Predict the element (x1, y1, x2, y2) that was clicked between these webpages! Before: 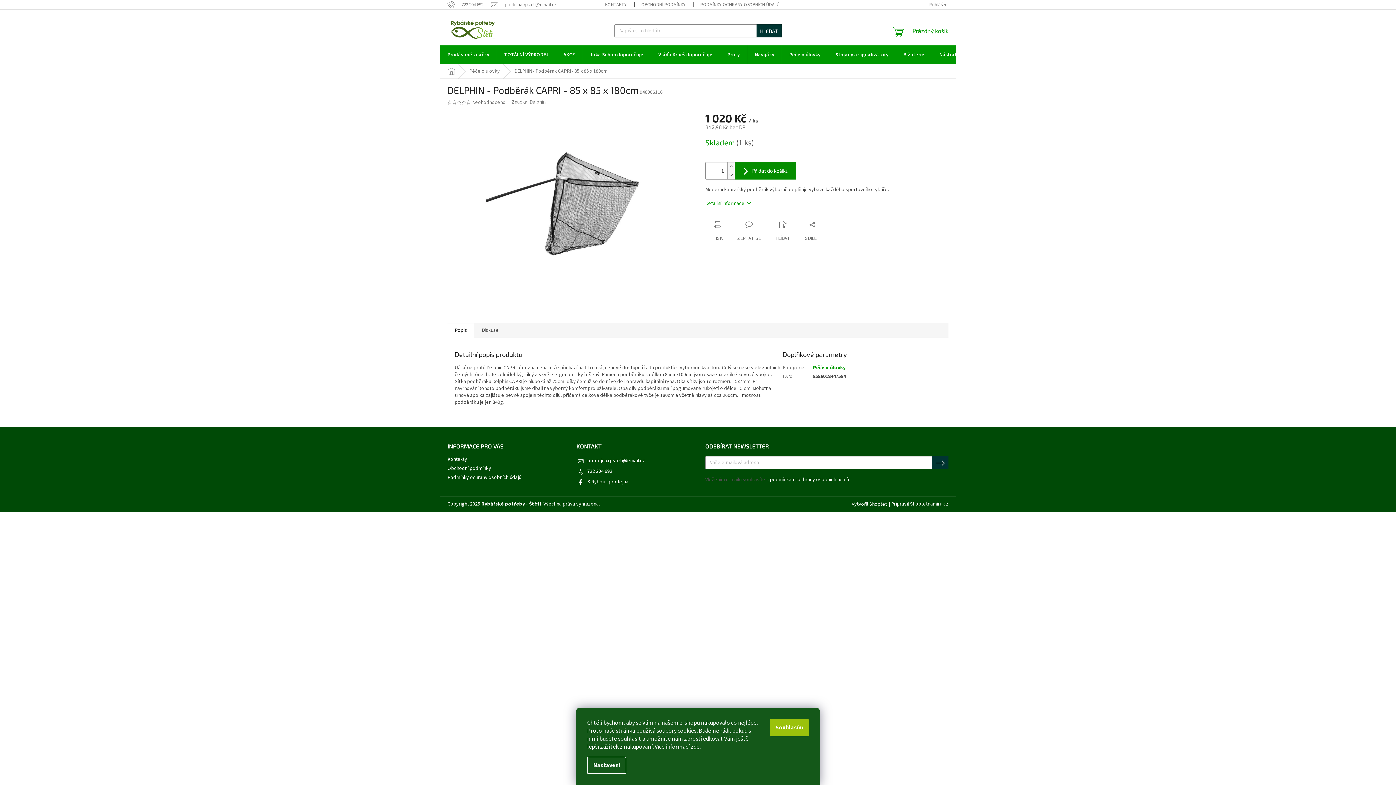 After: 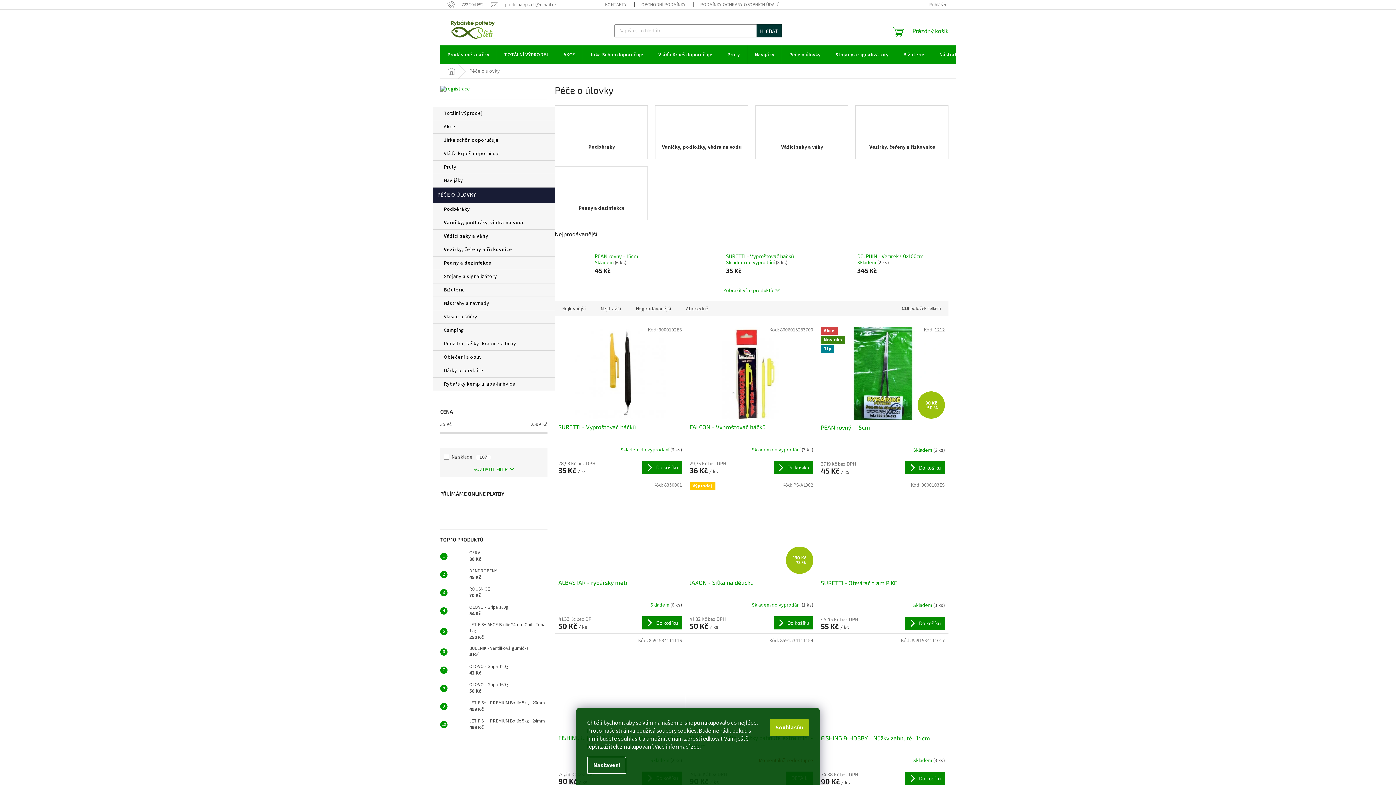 Action: label: Péče o úlovky bbox: (813, 364, 845, 371)